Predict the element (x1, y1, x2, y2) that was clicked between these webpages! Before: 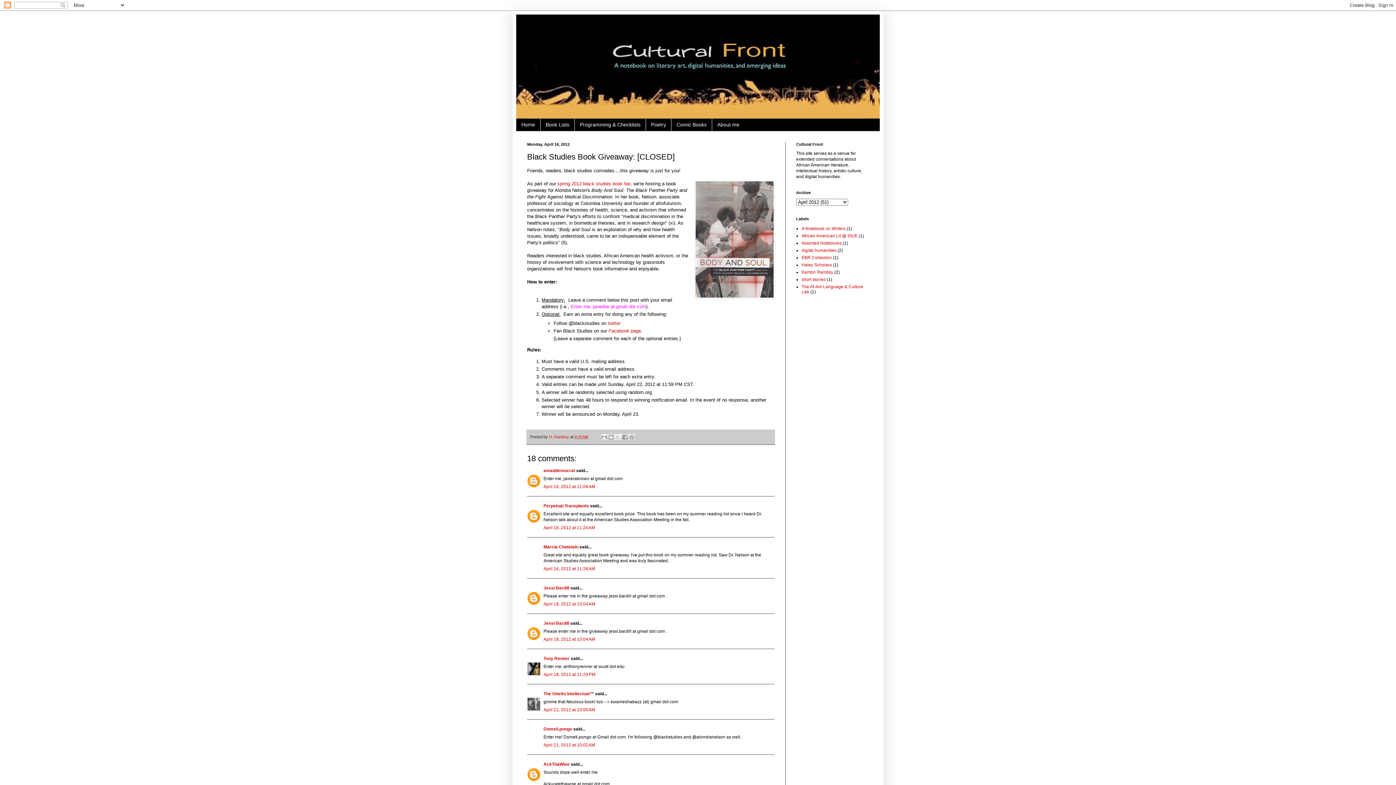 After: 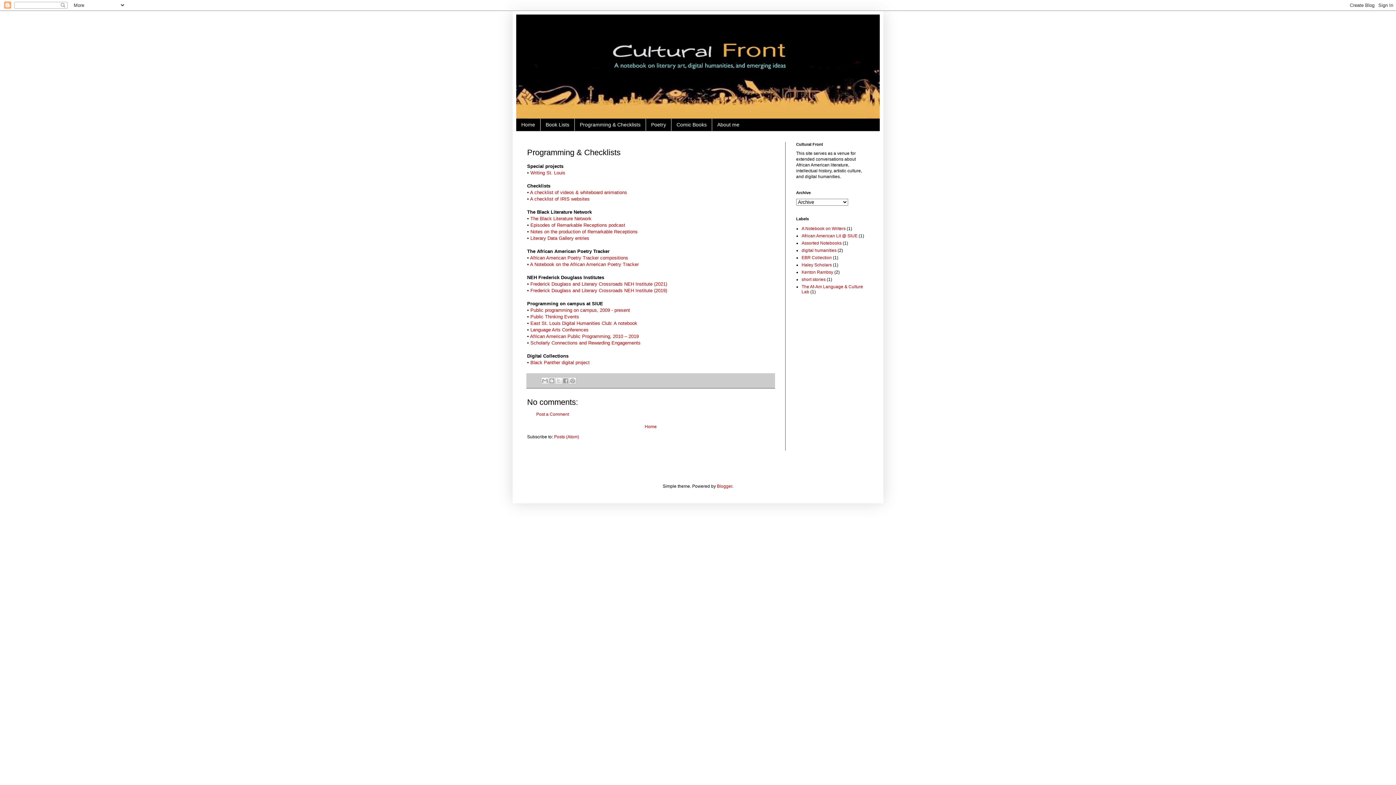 Action: bbox: (574, 118, 645, 130) label: Programming & Checklists